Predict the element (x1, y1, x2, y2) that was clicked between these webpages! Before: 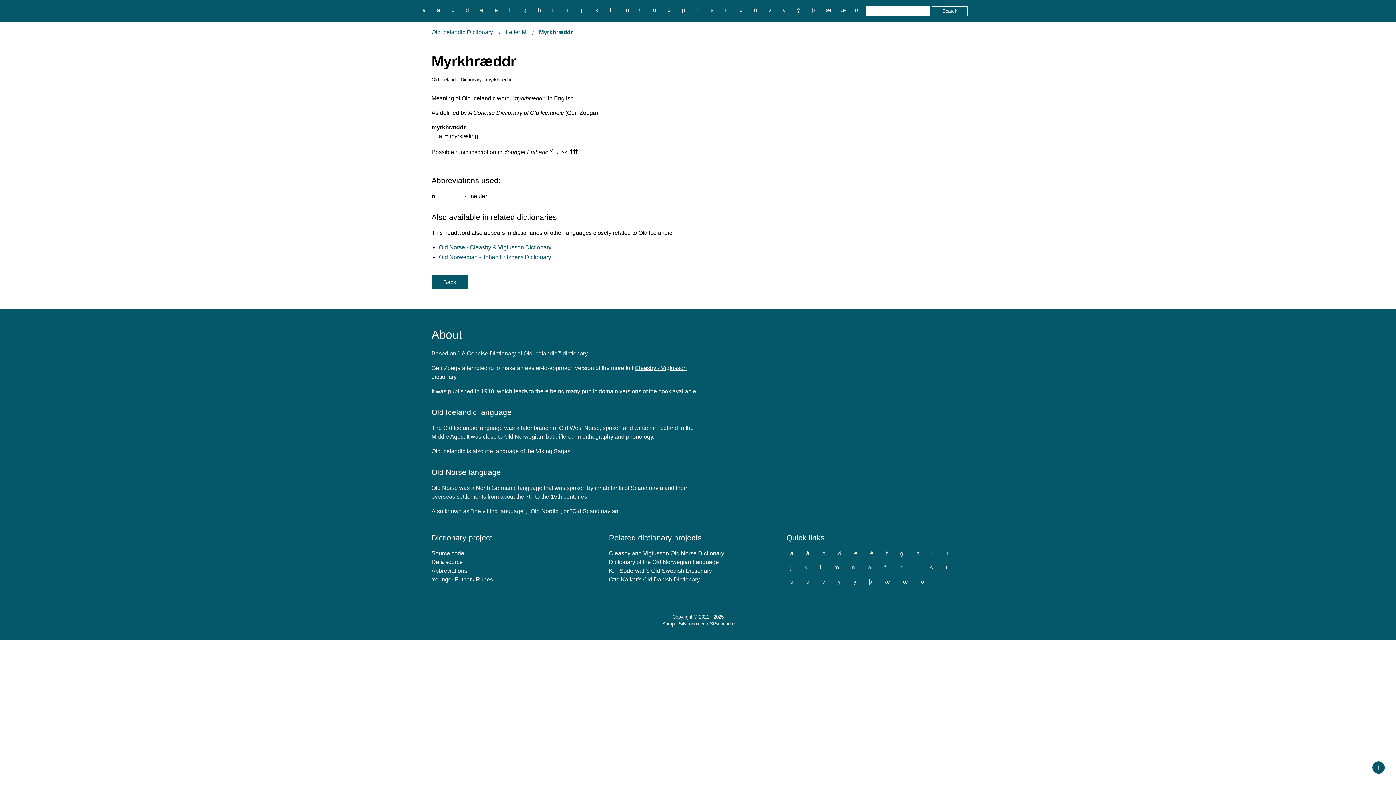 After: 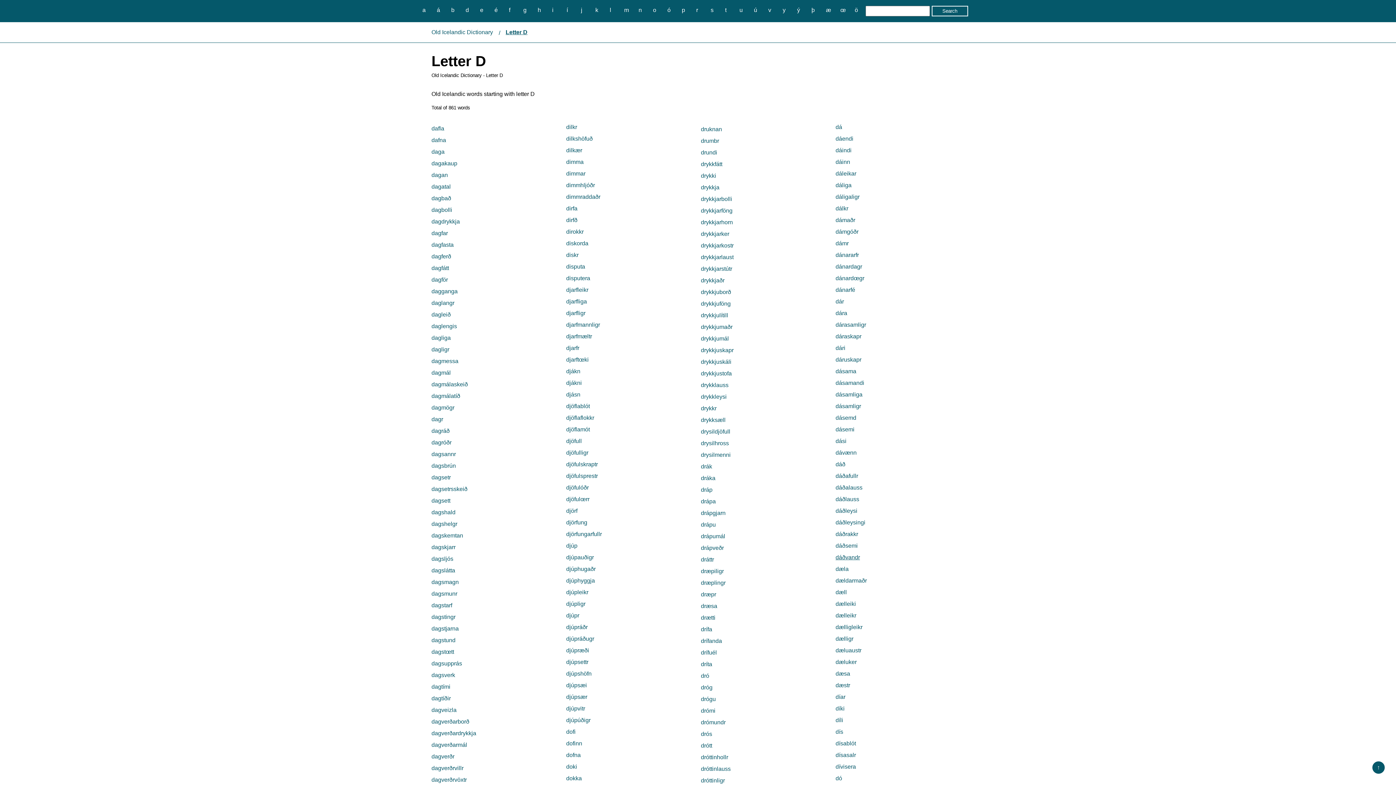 Action: bbox: (834, 548, 845, 558) label: d